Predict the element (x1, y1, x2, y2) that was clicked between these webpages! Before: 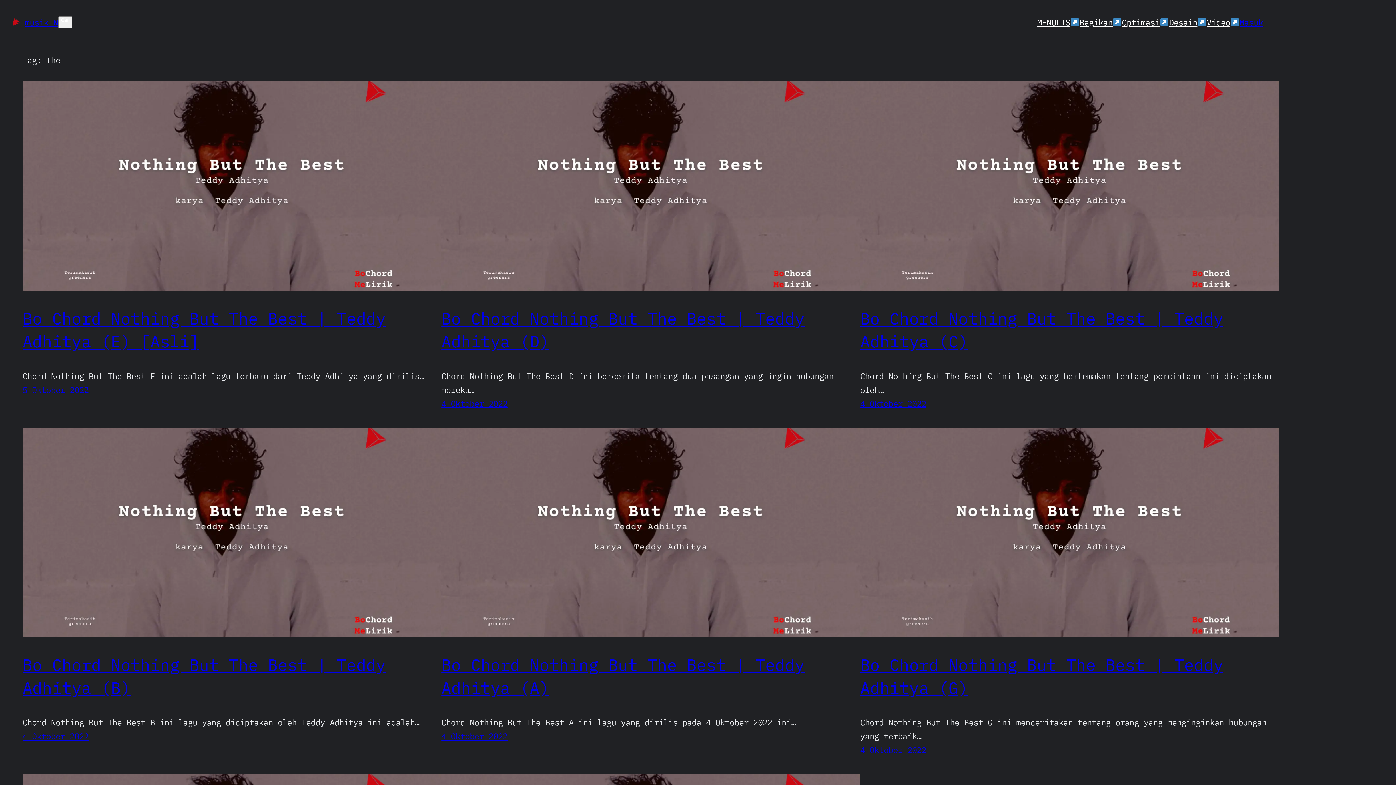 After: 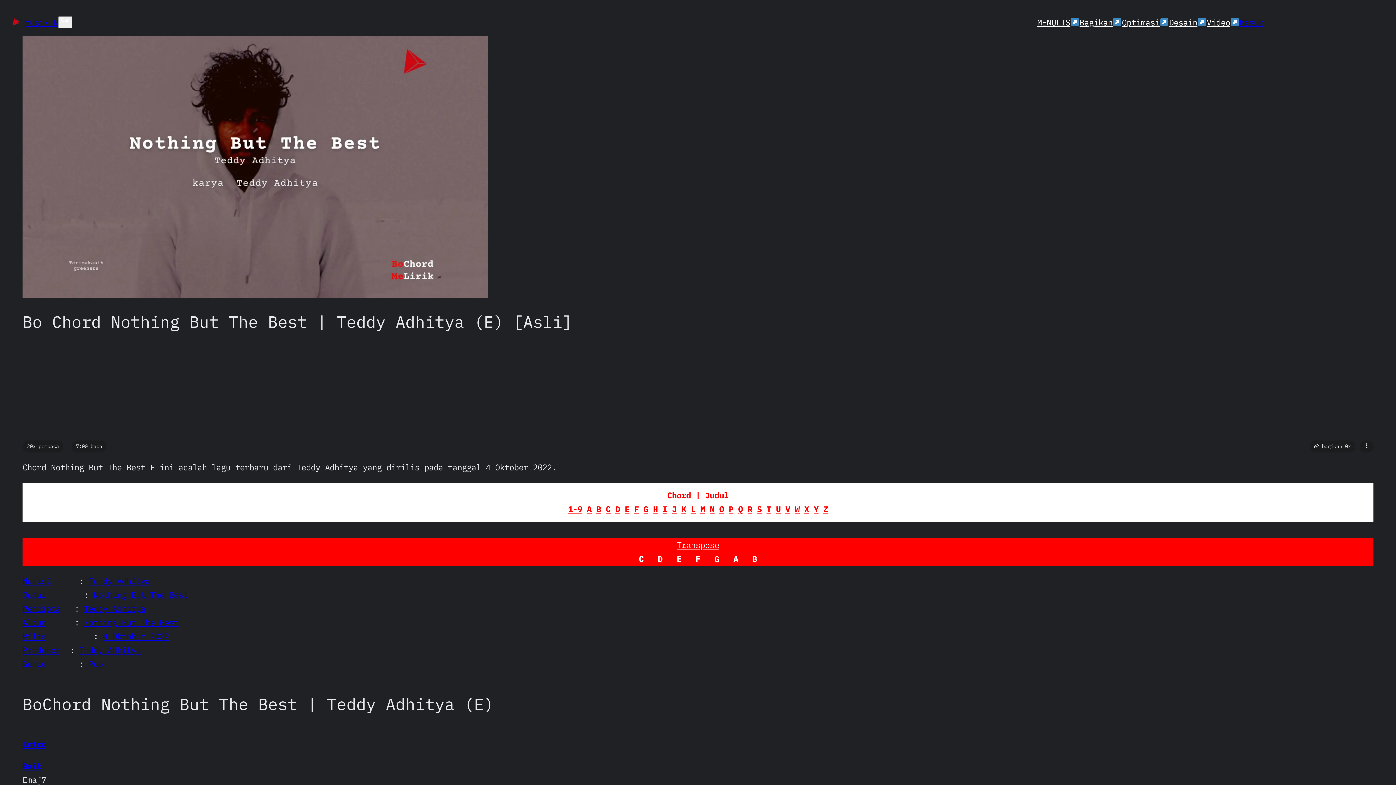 Action: bbox: (22, 81, 441, 290)